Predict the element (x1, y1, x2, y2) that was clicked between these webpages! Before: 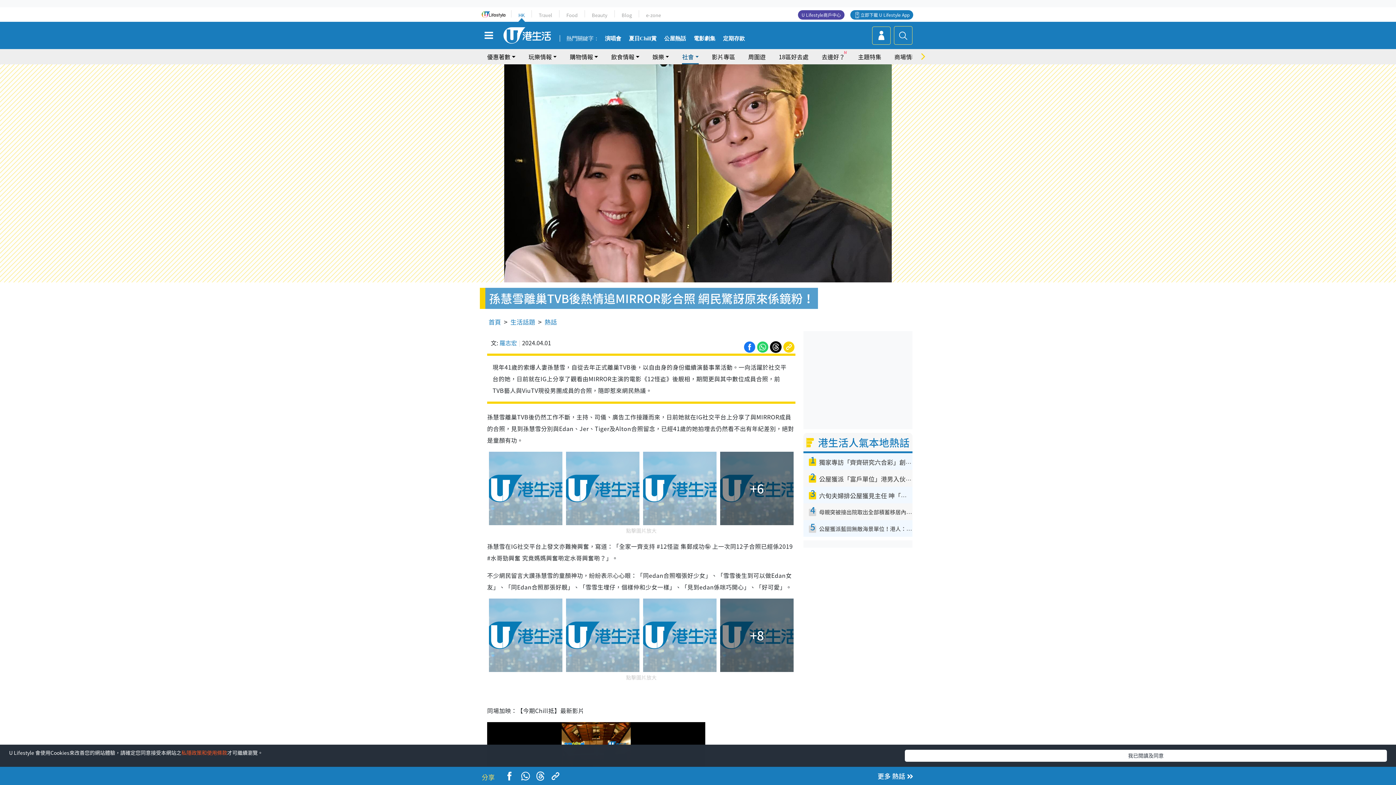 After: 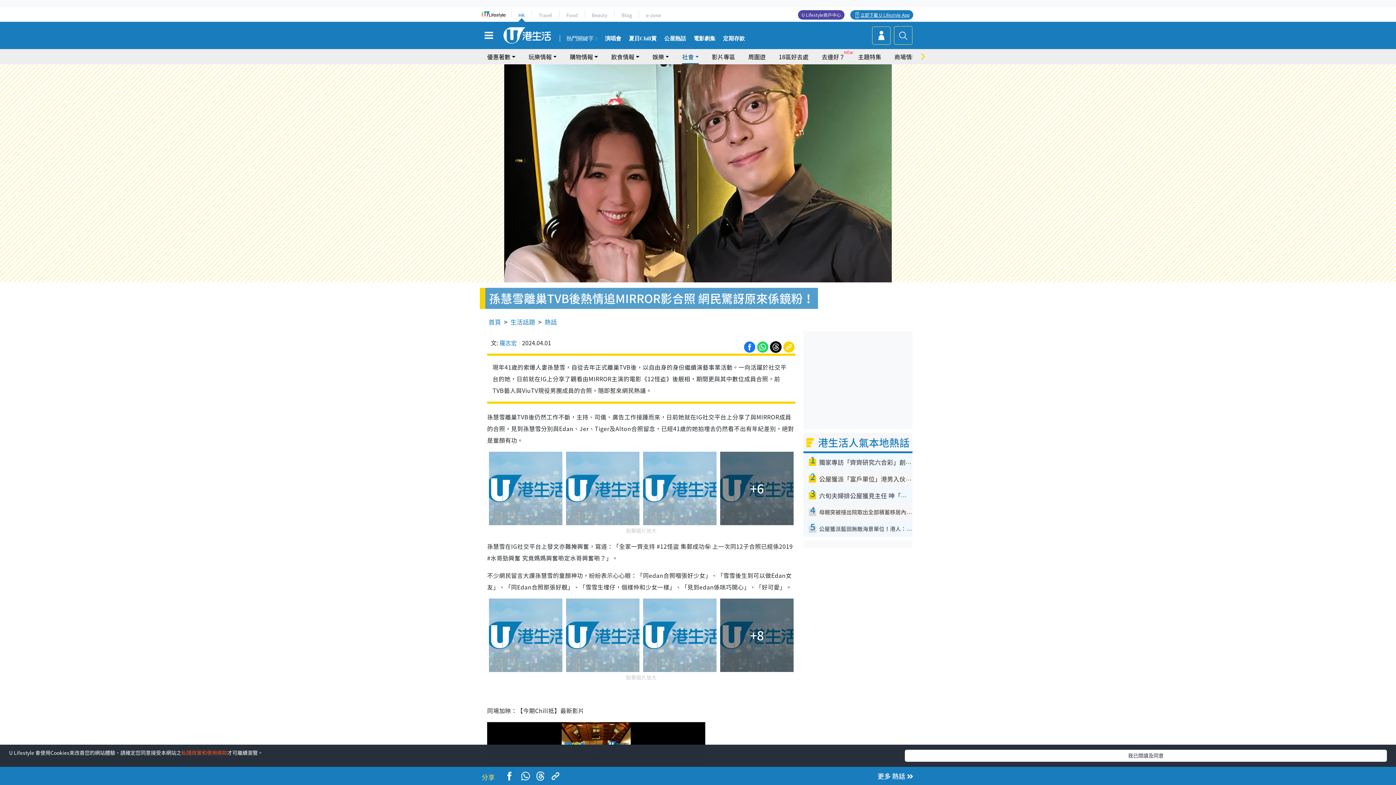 Action: label: 立即下載 U Lifestyle App bbox: (860, 10, 909, 18)